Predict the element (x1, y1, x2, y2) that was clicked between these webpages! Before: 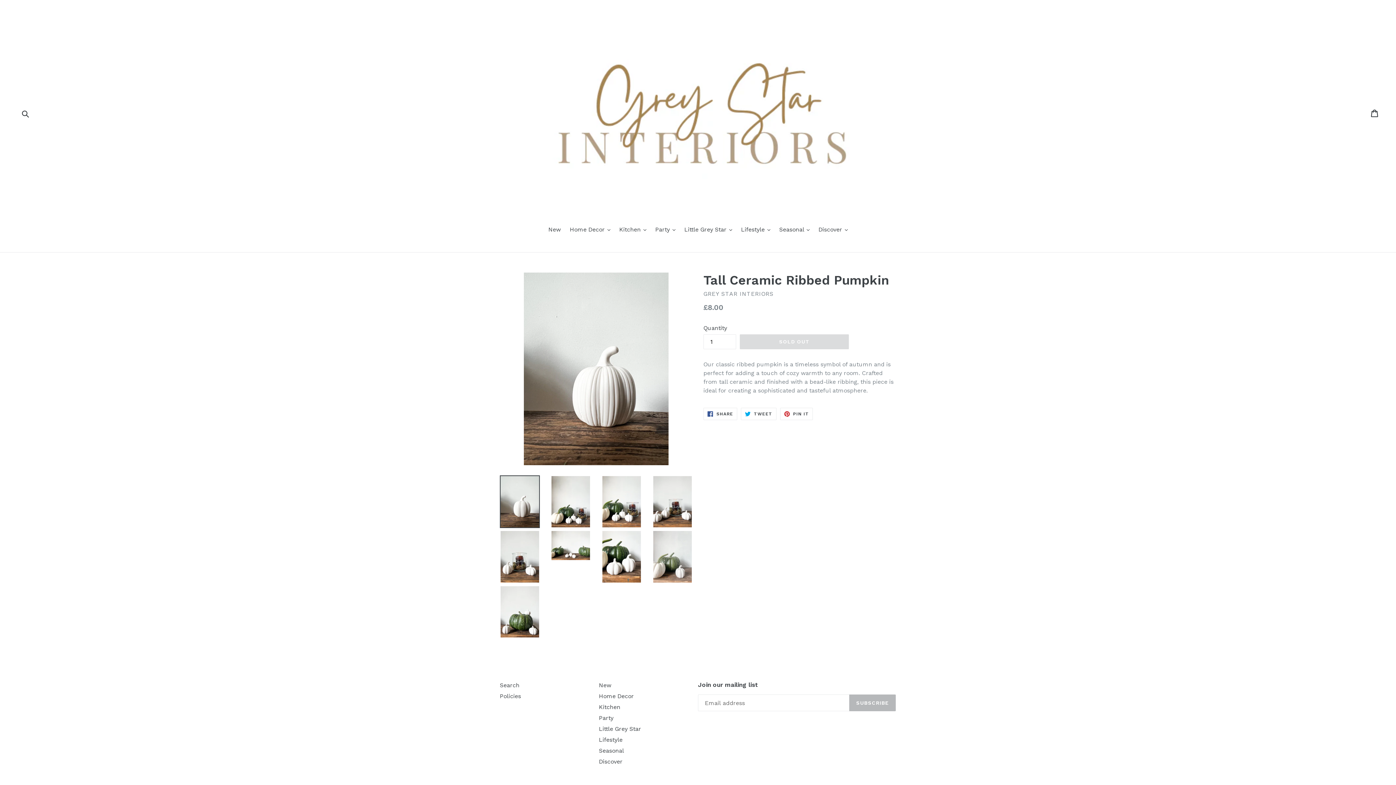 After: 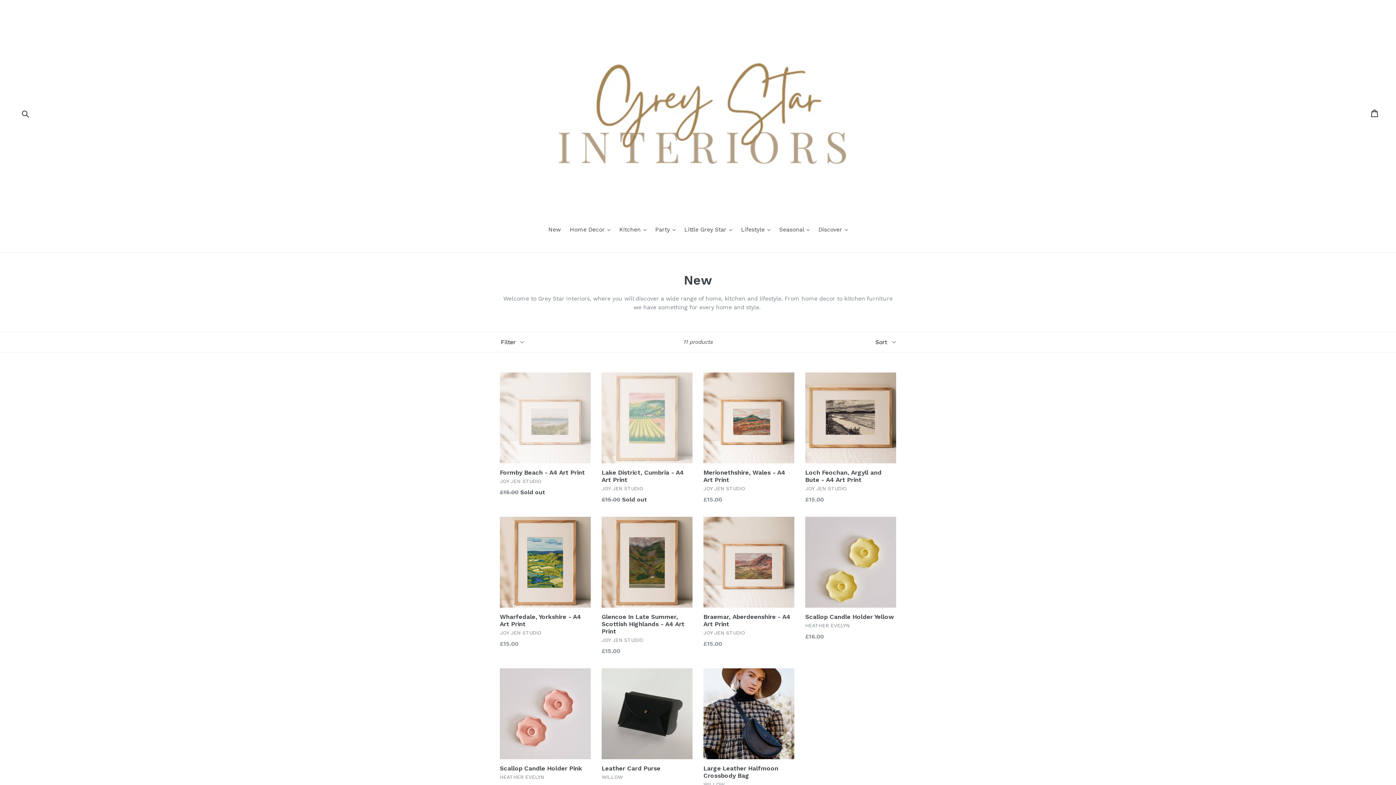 Action: label: New bbox: (544, 225, 564, 235)